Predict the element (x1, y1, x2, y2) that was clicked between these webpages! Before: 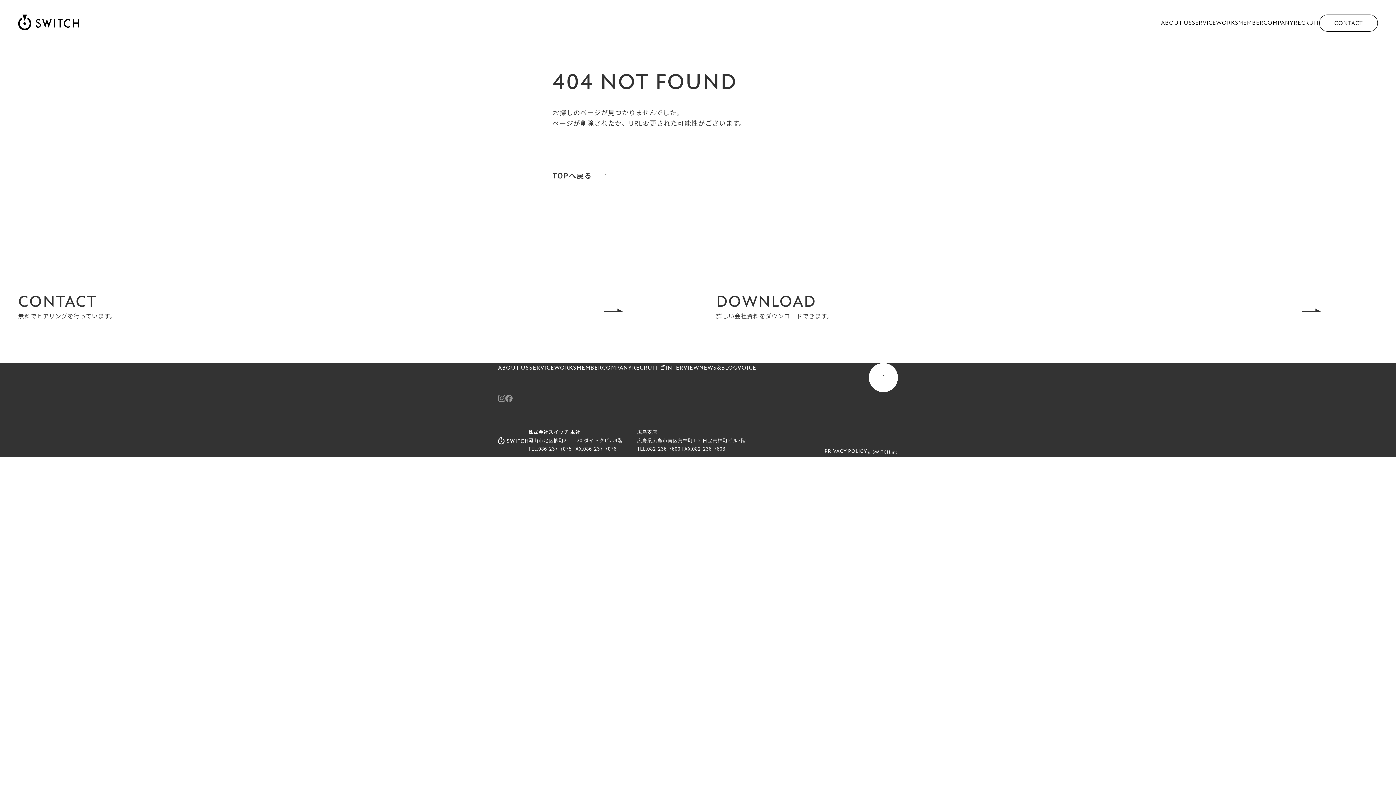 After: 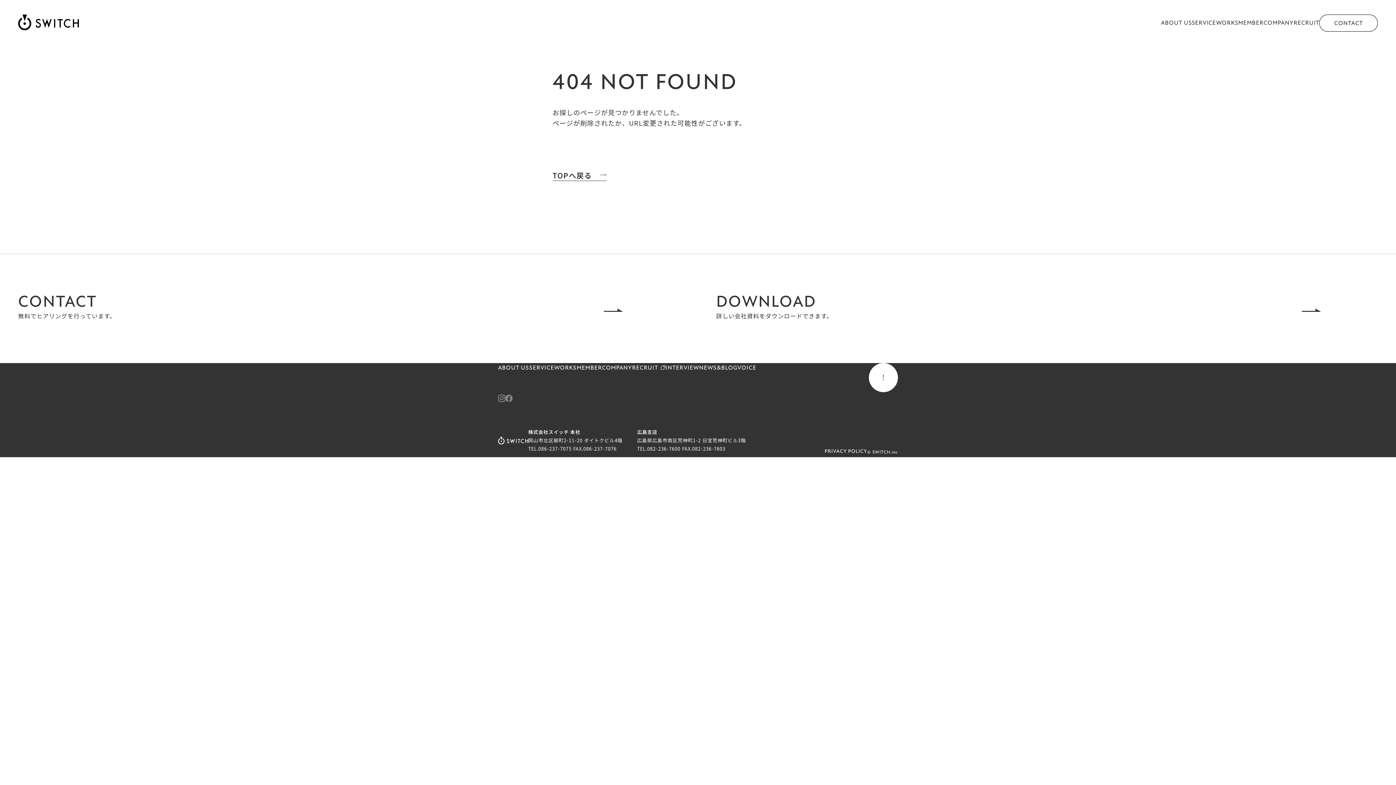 Action: bbox: (505, 392, 512, 402)